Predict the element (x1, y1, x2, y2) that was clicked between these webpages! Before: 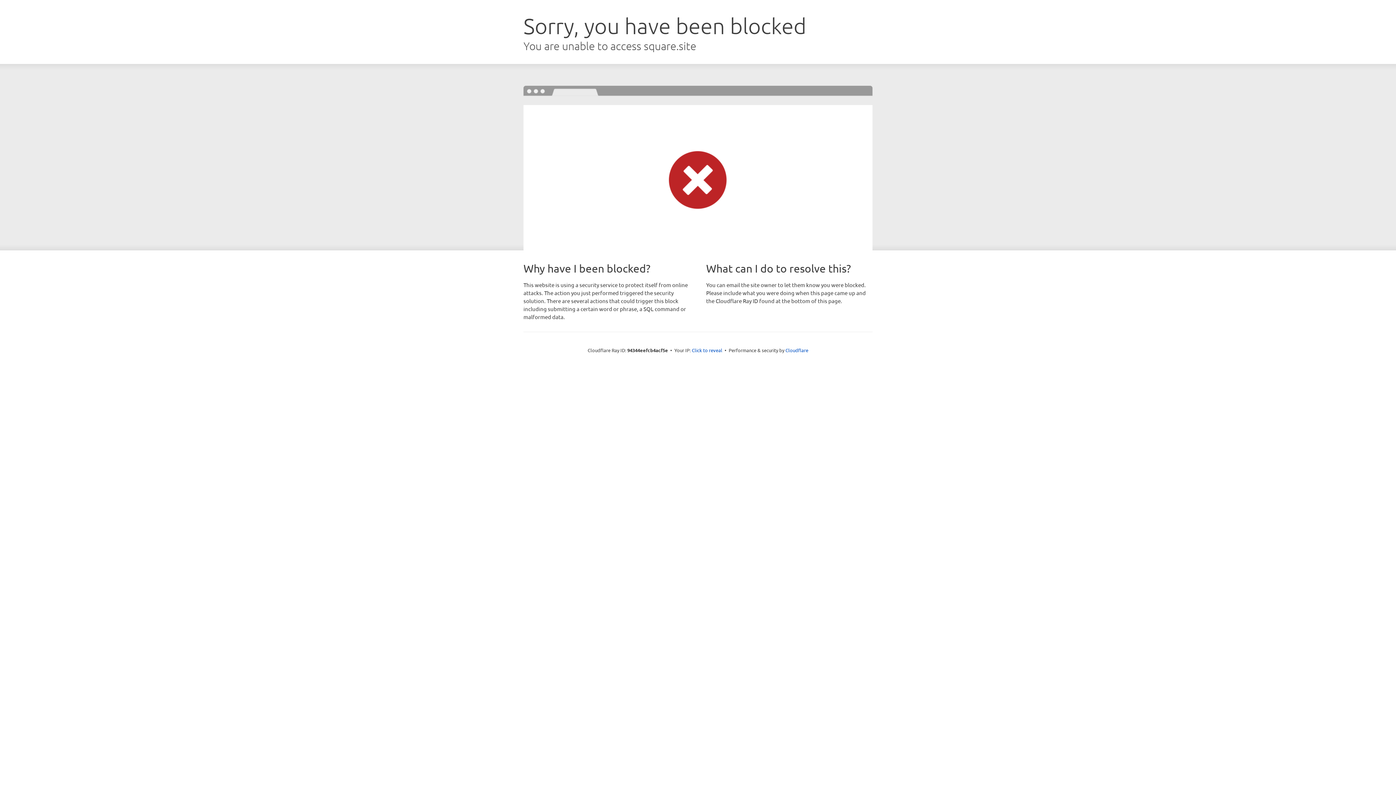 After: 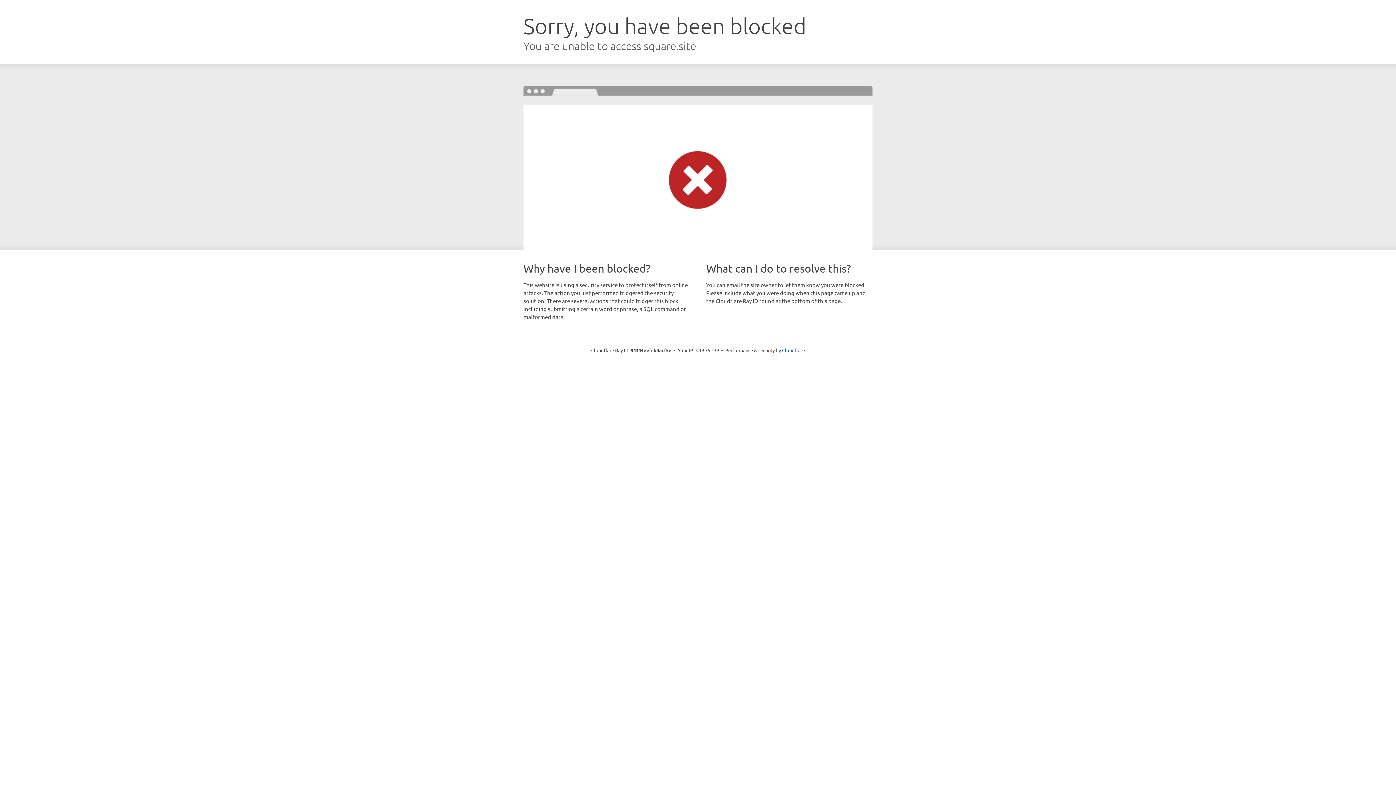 Action: bbox: (692, 346, 722, 353) label: Click to reveal